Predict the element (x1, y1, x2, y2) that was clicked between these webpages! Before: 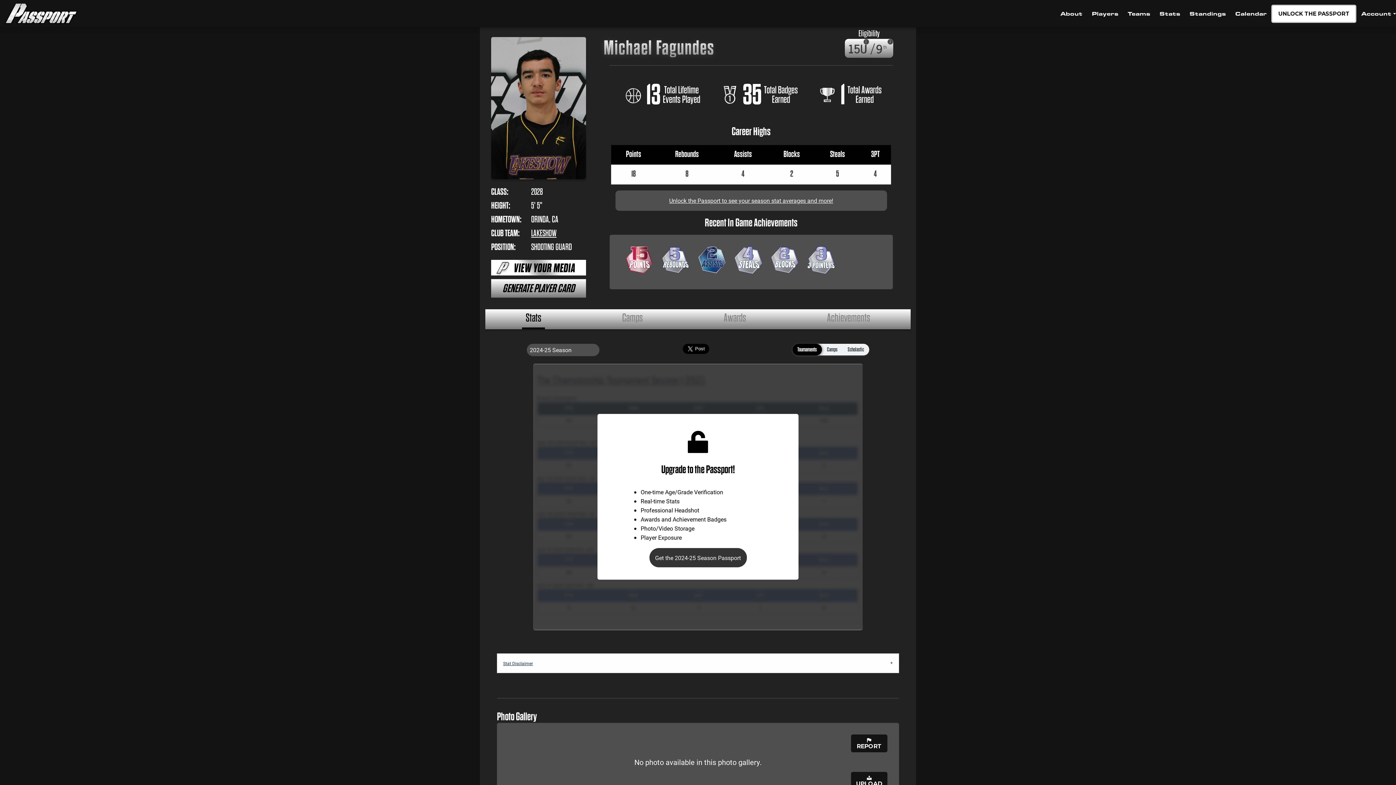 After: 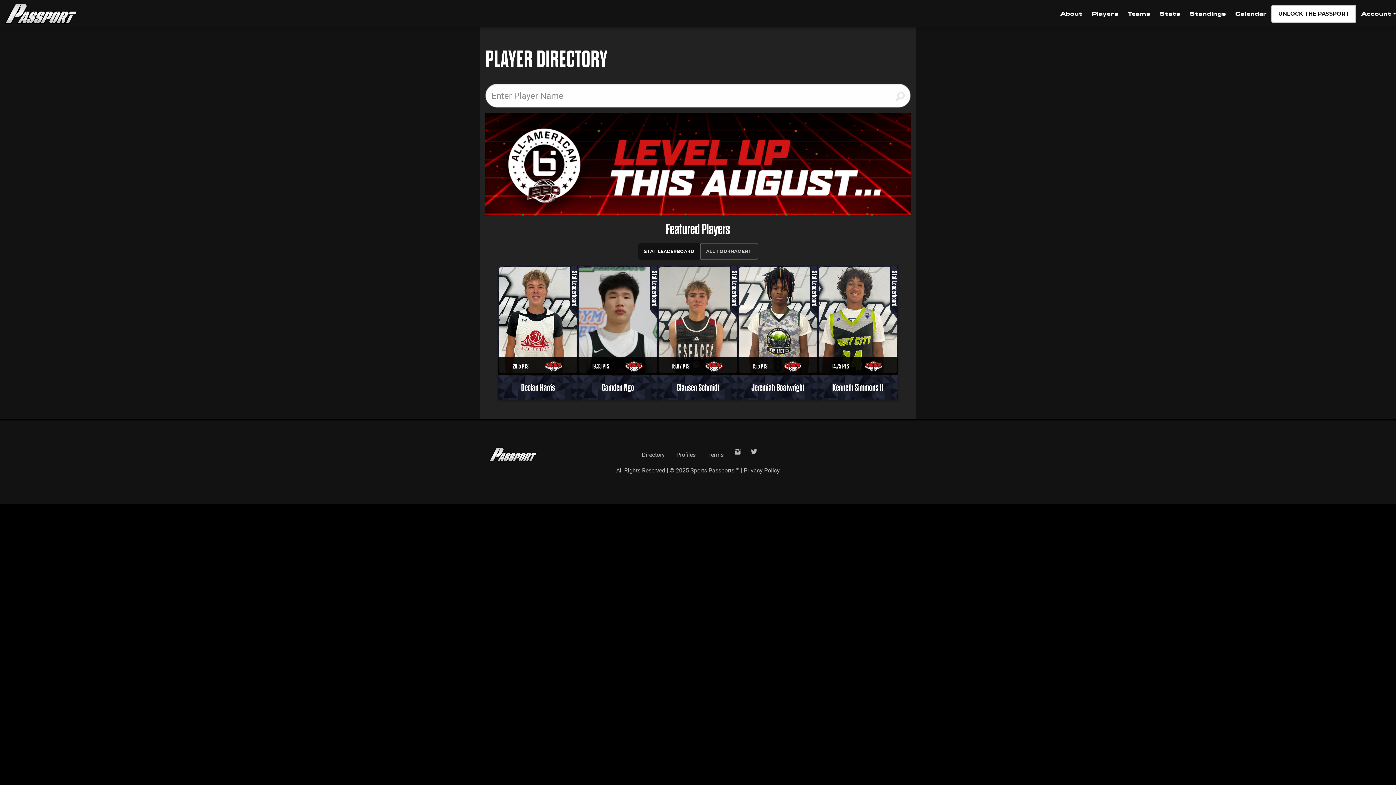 Action: bbox: (1087, 2, 1123, 24) label: Players